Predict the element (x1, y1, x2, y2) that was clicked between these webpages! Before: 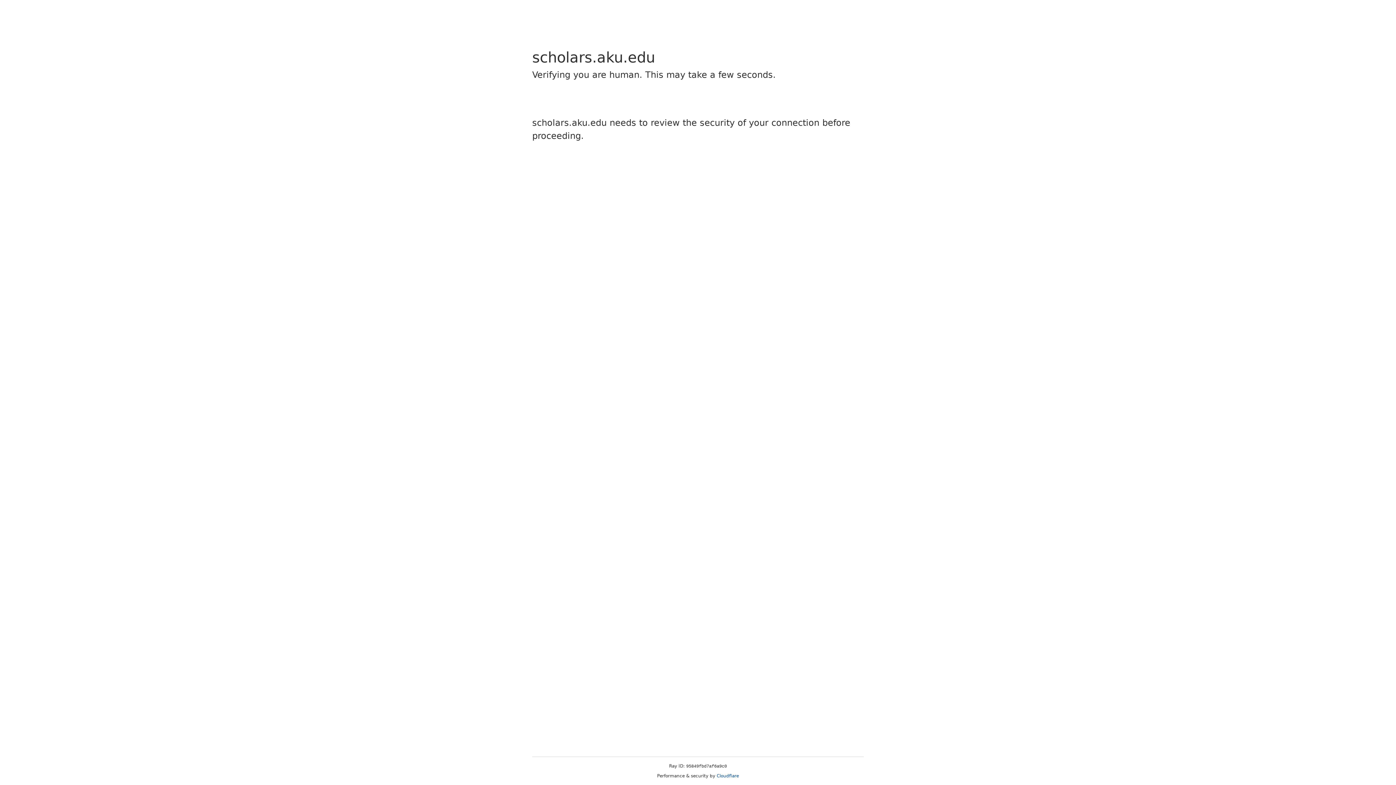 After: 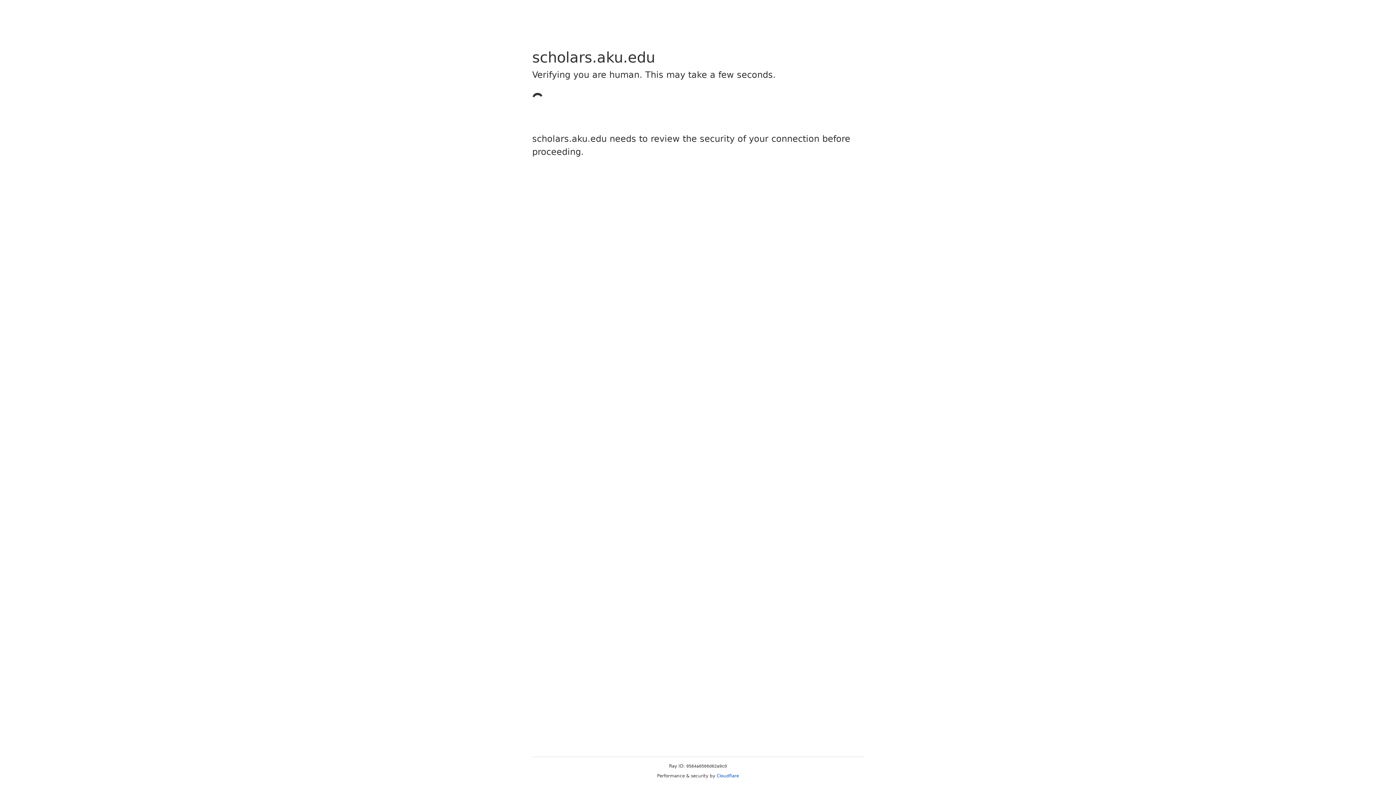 Action: bbox: (716, 773, 739, 778) label: Cloudflare